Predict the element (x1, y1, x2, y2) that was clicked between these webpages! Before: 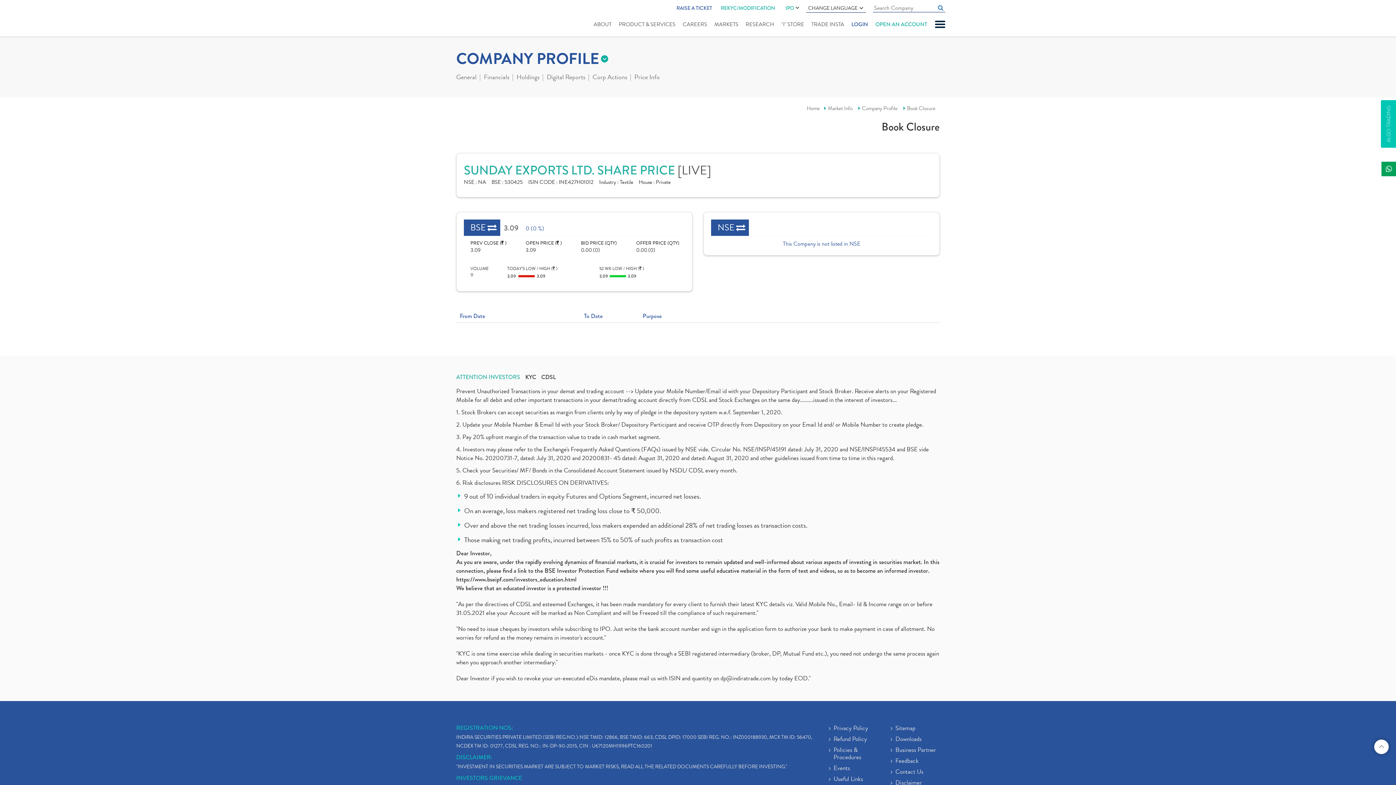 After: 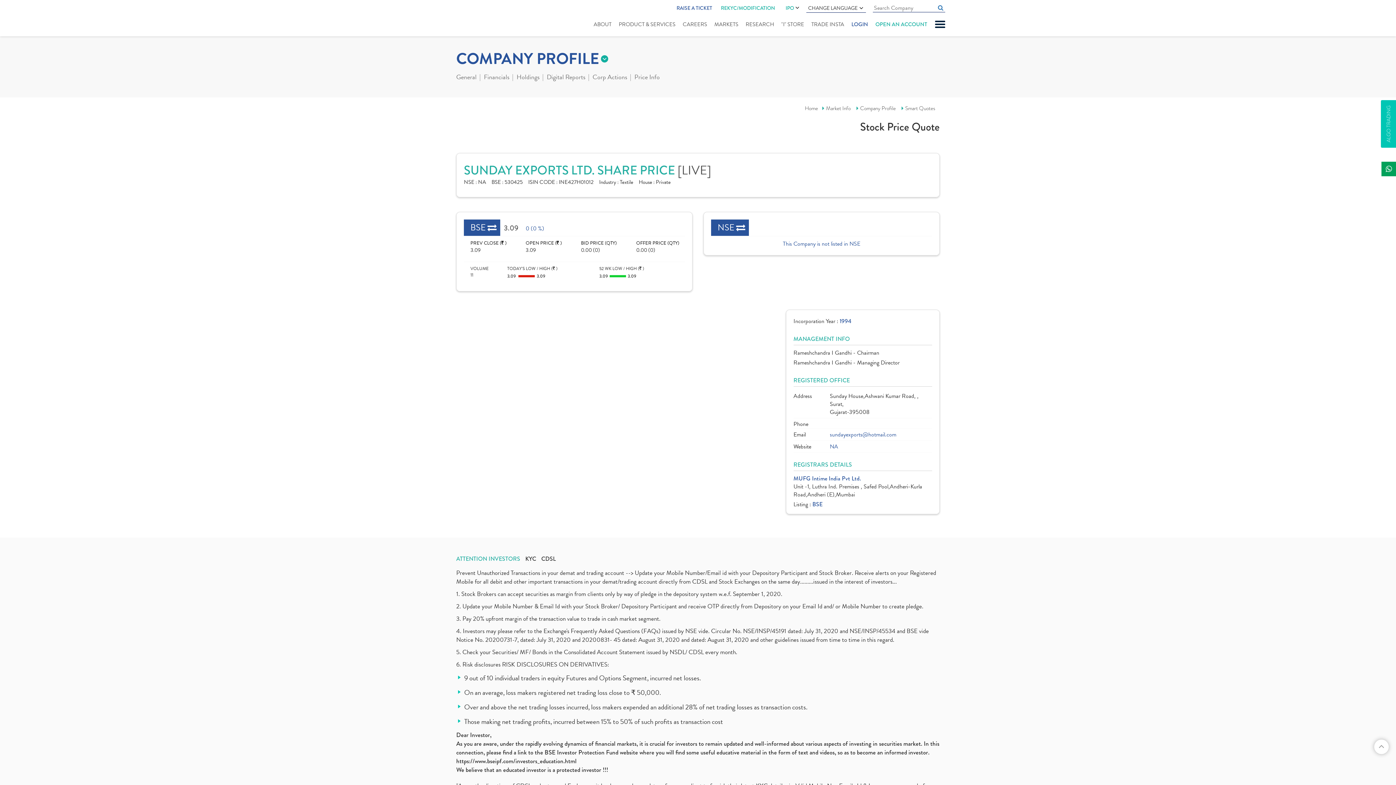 Action: bbox: (858, 104, 897, 112) label: Company Profile